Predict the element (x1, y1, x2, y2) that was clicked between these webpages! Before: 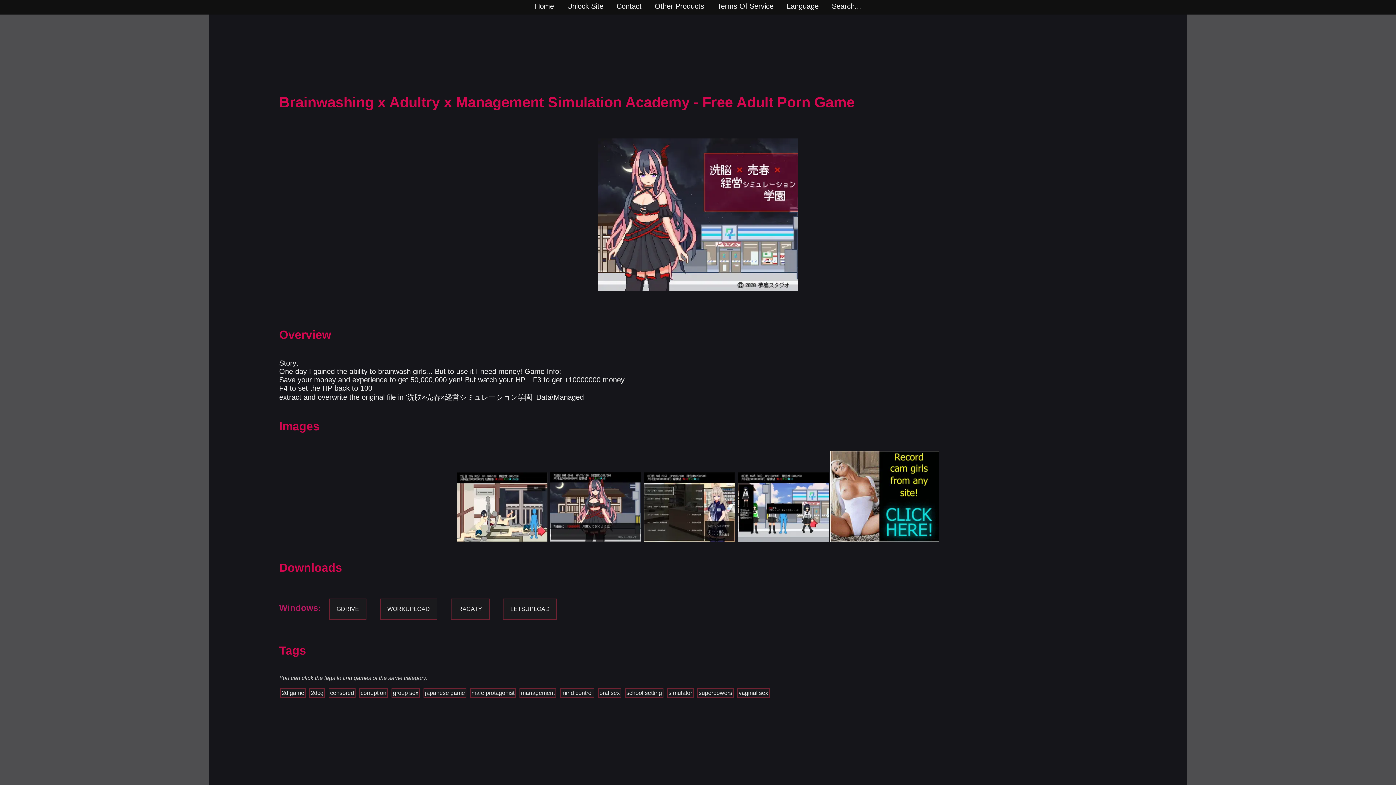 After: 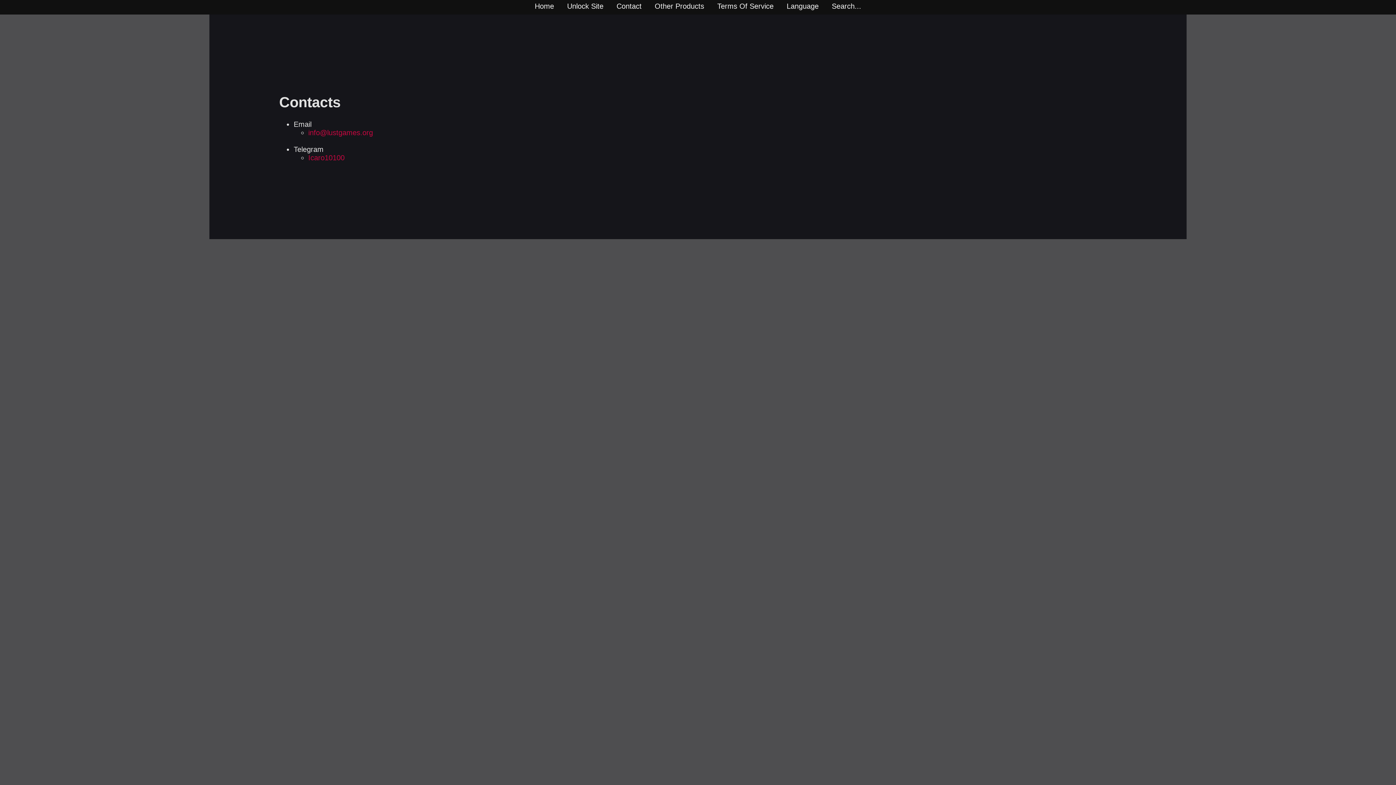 Action: bbox: (610, 1, 649, 7) label: Contact 